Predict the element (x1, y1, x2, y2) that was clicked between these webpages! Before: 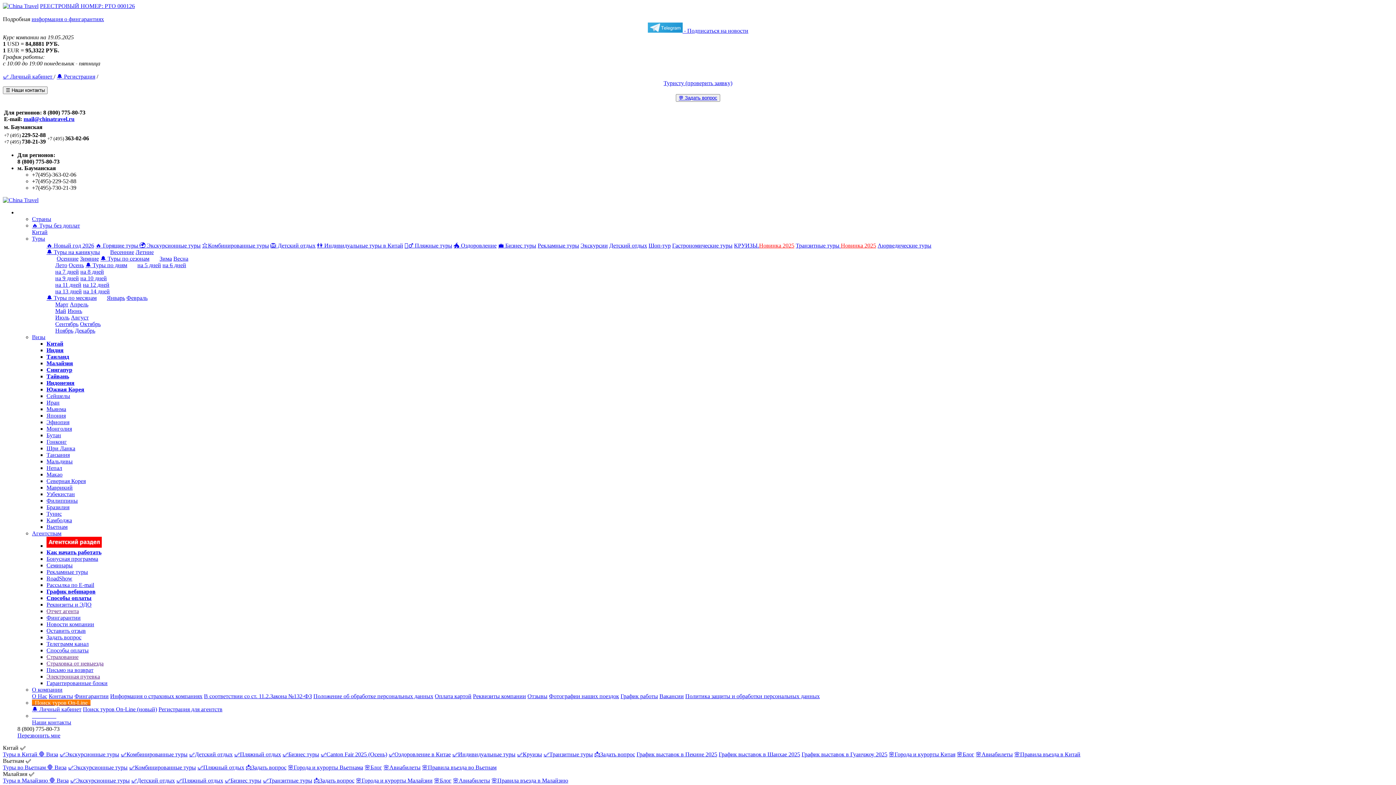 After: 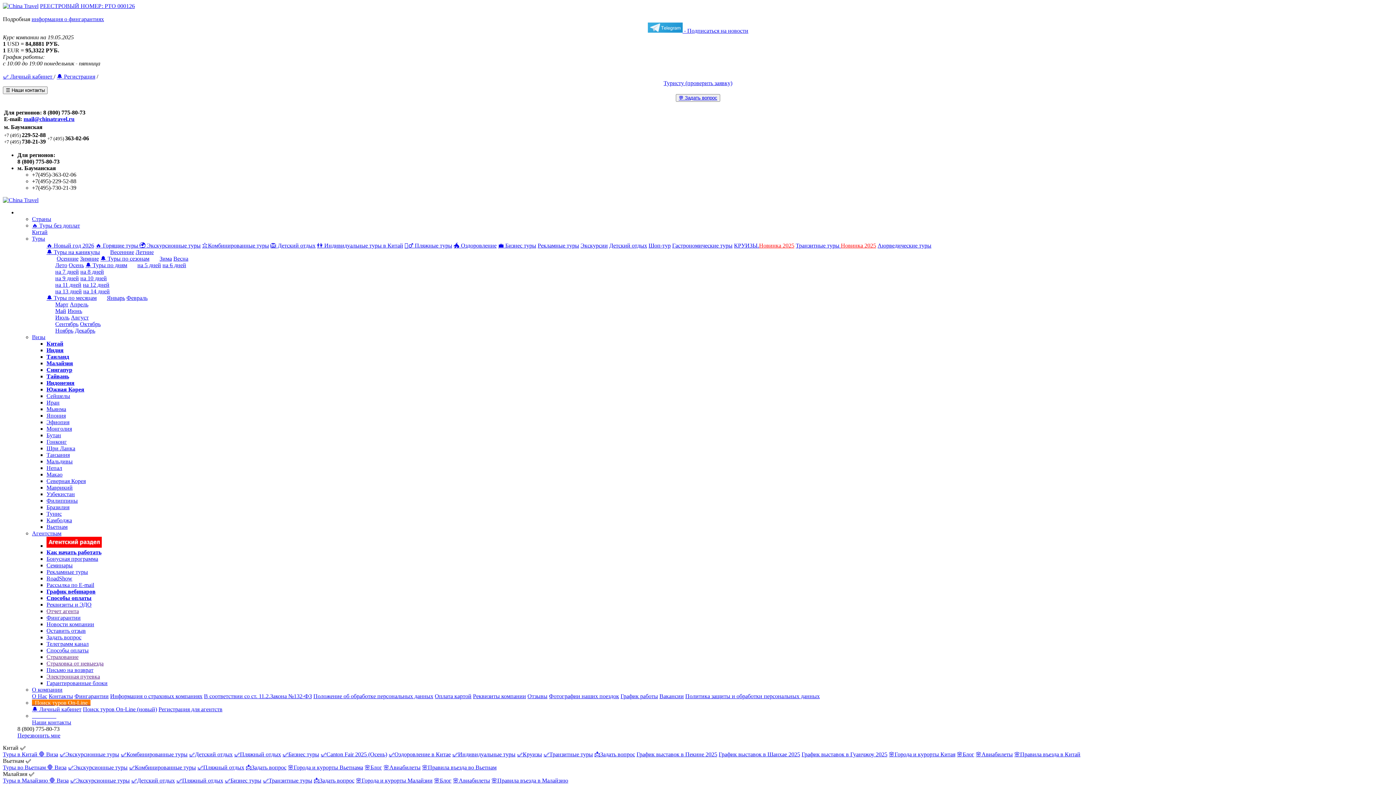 Action: bbox: (32, 693, 47, 699) label: О Нас